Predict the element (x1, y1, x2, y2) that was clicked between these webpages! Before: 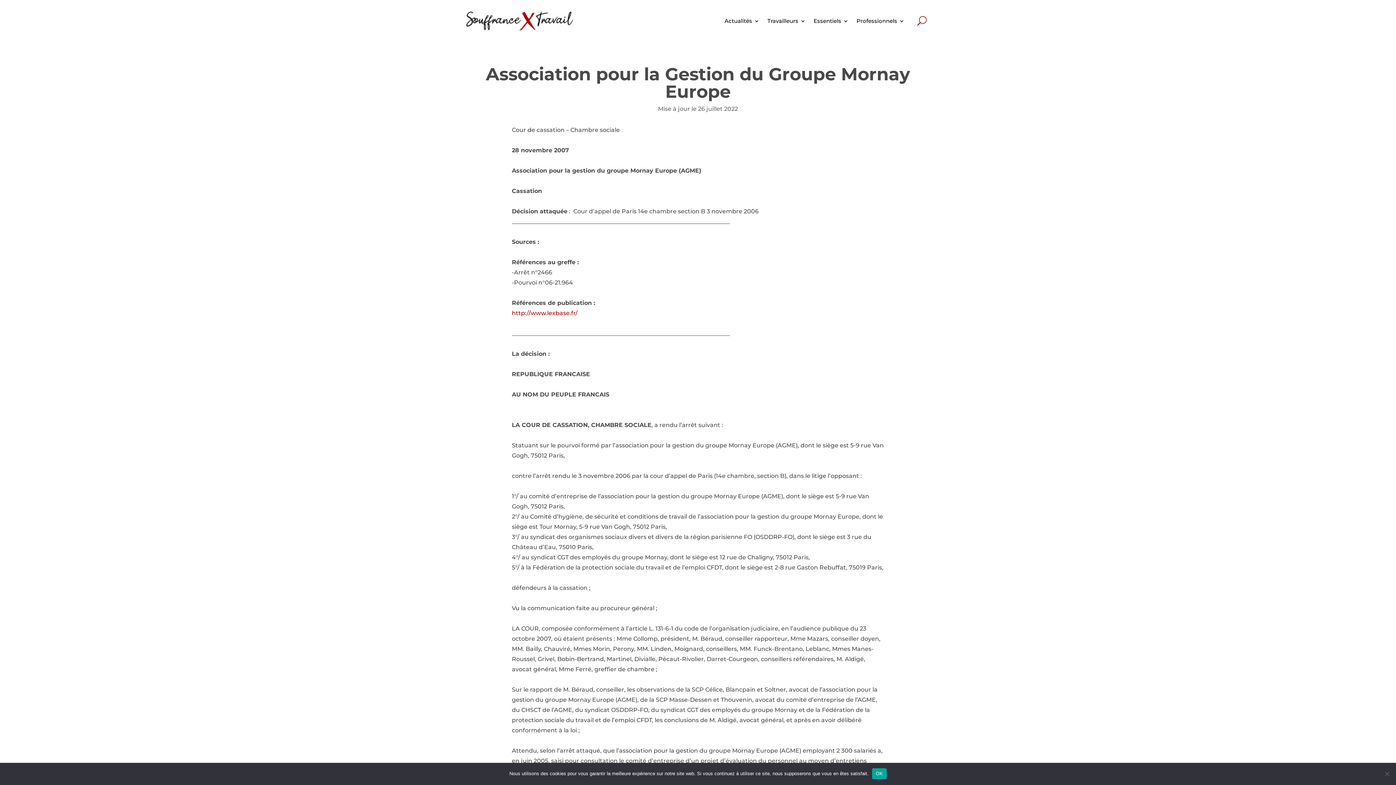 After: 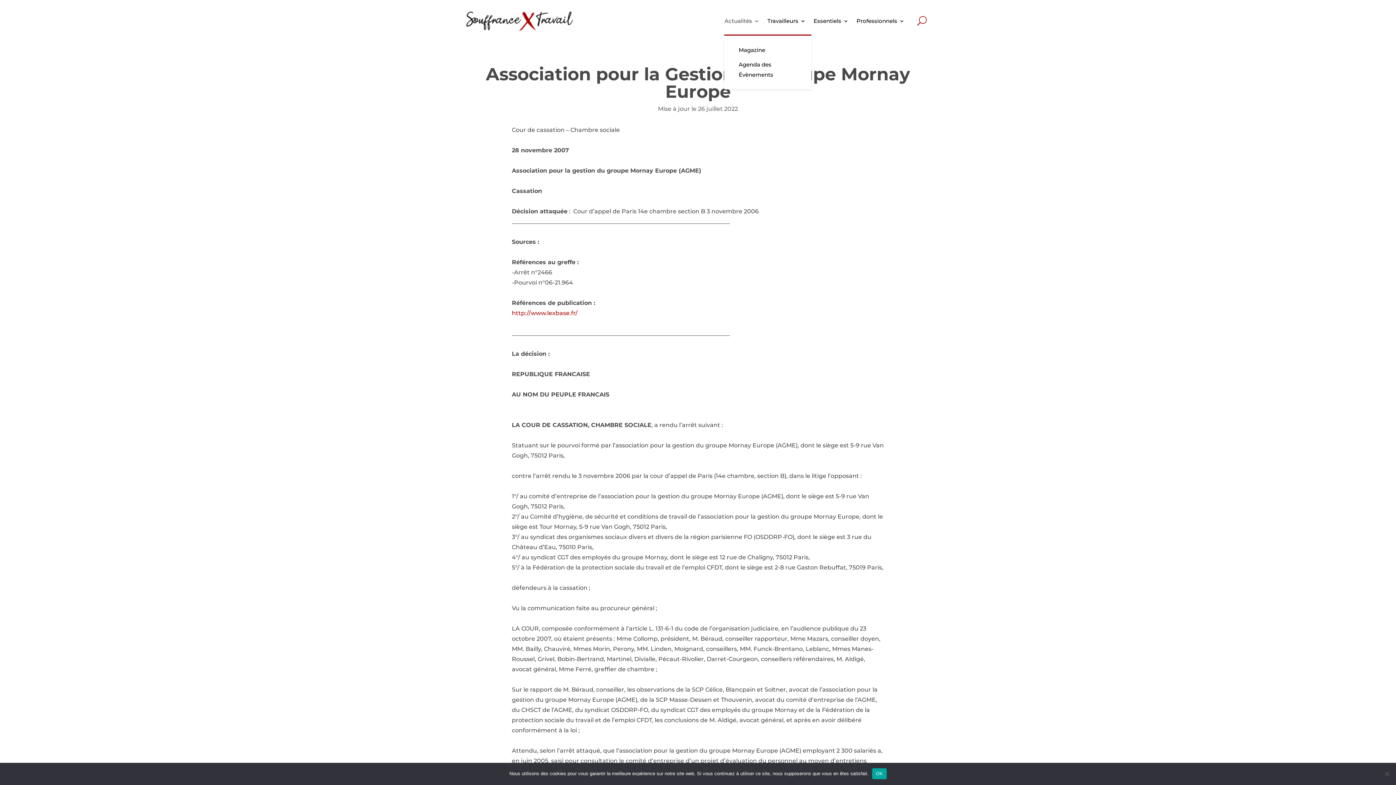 Action: label: Actualités bbox: (724, 7, 759, 34)